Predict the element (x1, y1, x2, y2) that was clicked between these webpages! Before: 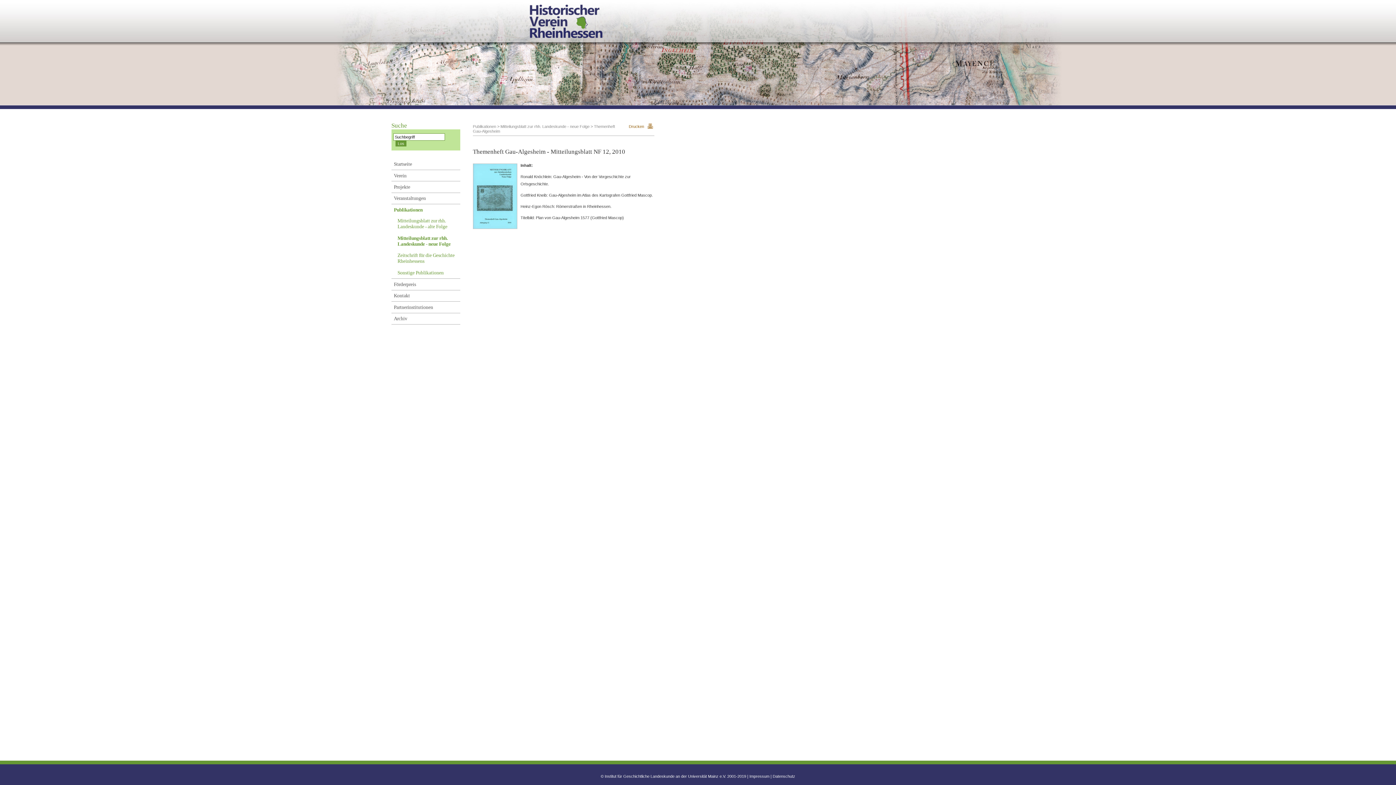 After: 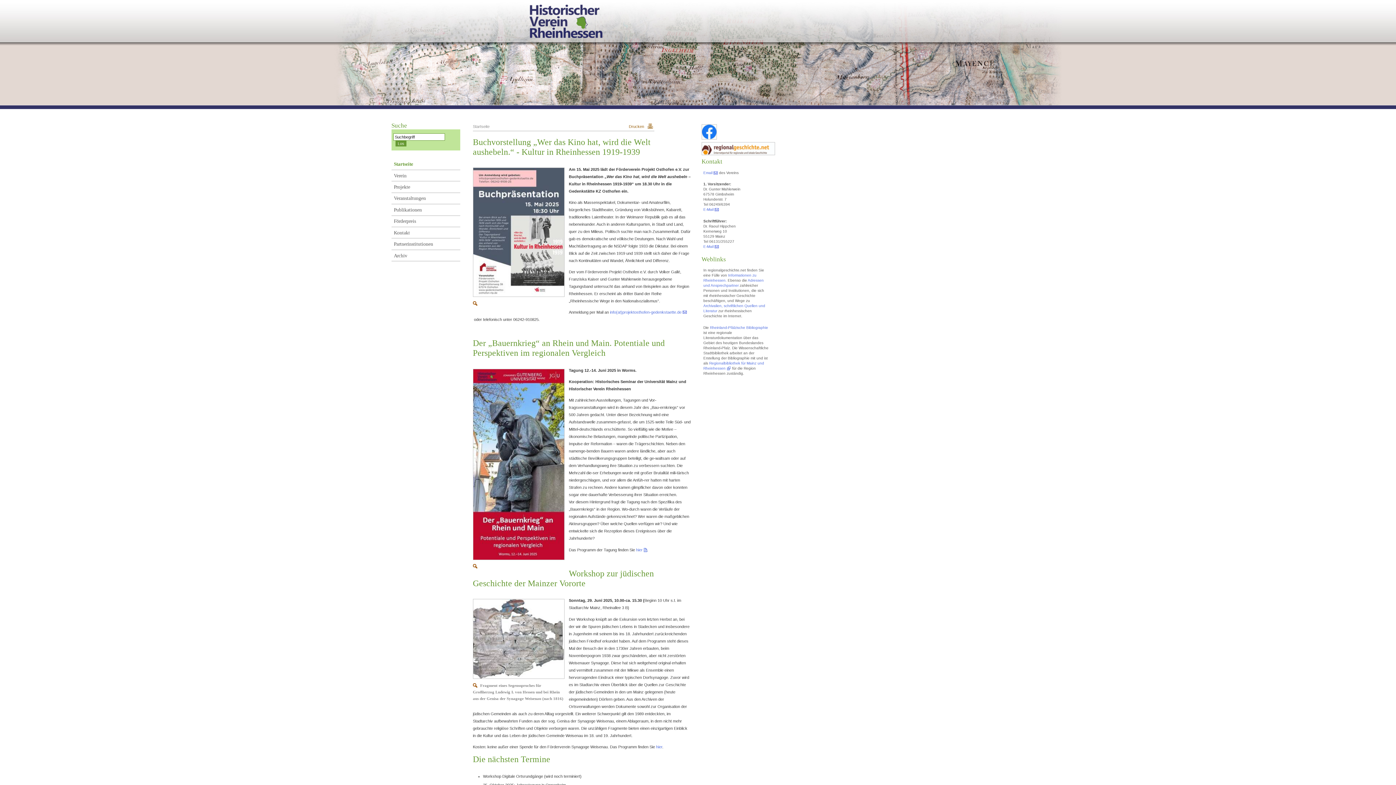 Action: label: Startseite bbox: (391, 159, 460, 169)